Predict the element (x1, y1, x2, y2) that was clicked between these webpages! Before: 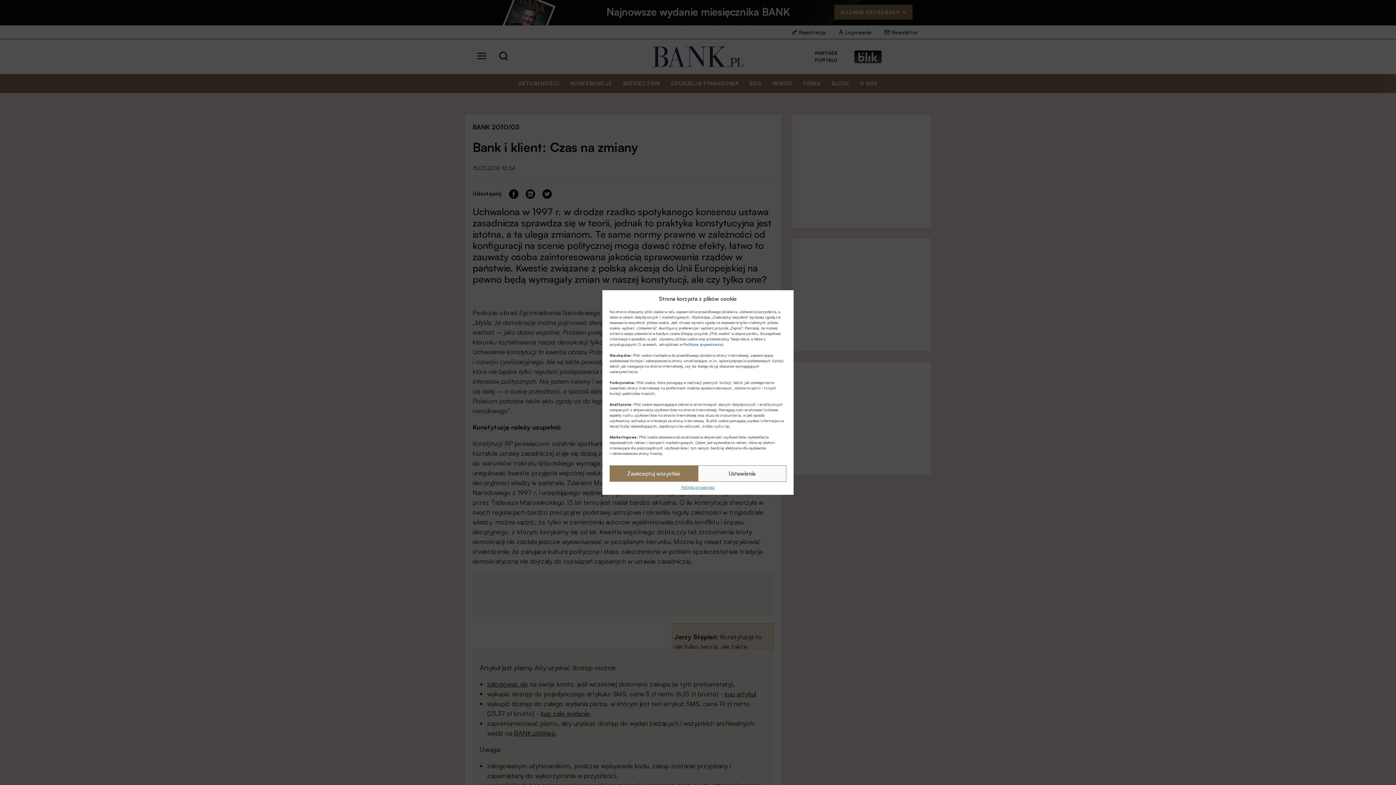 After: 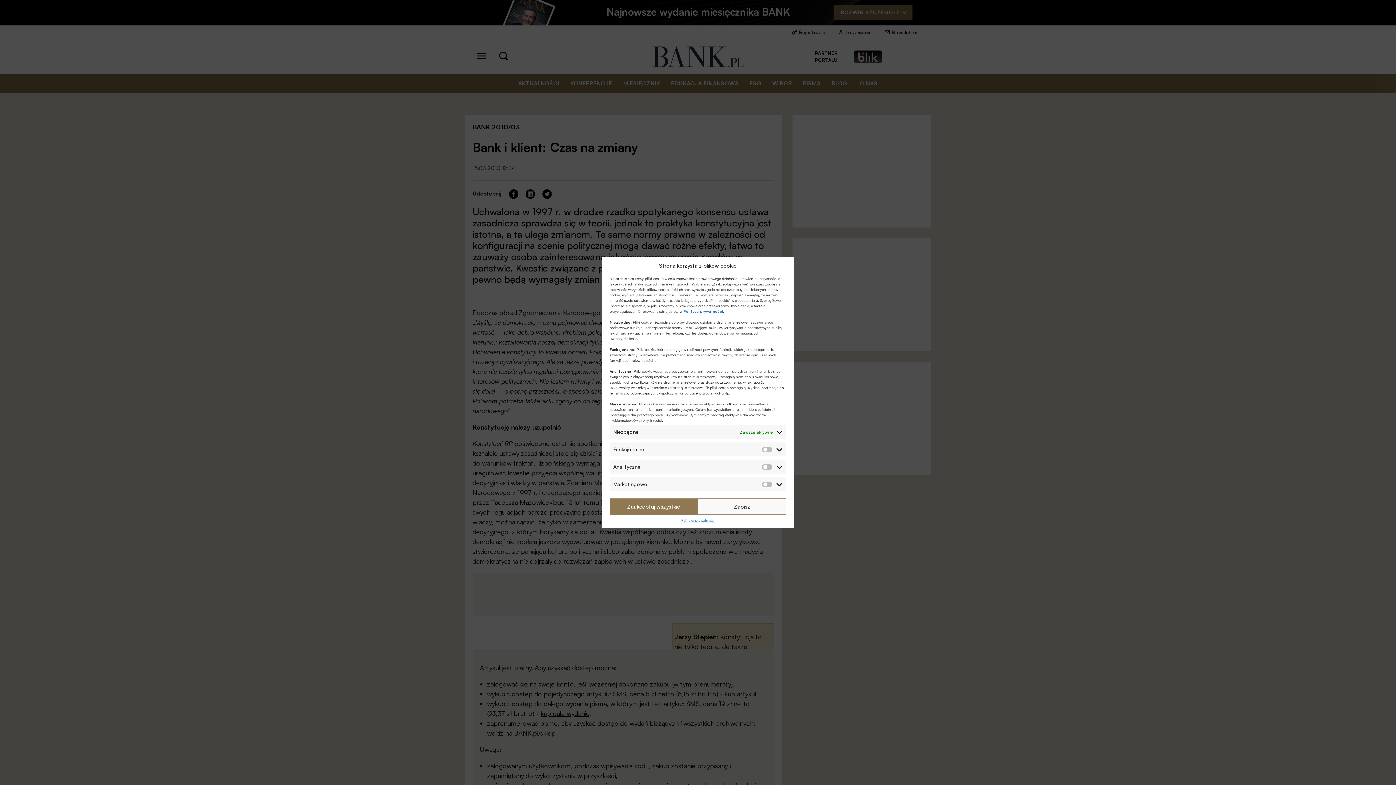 Action: bbox: (698, 465, 786, 482) label: Ustawienia